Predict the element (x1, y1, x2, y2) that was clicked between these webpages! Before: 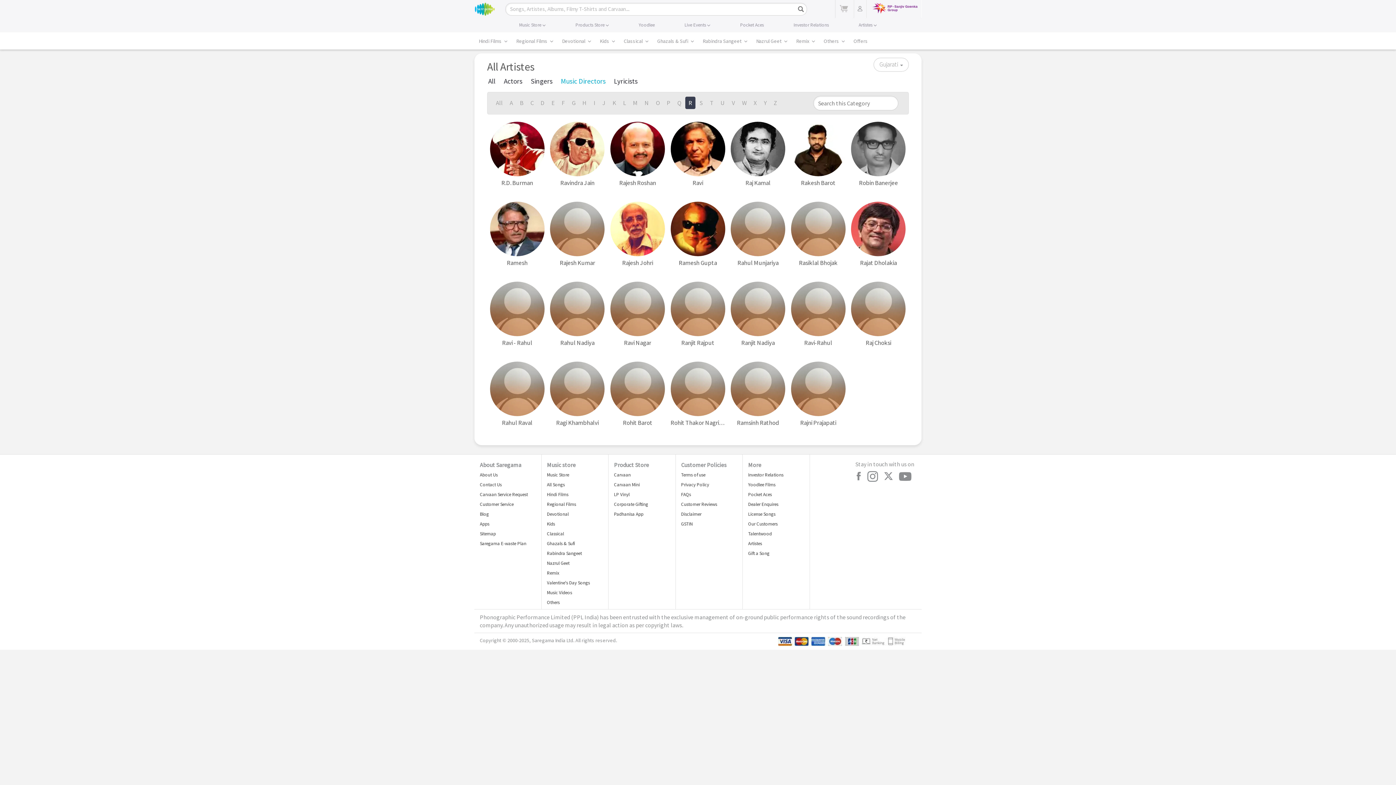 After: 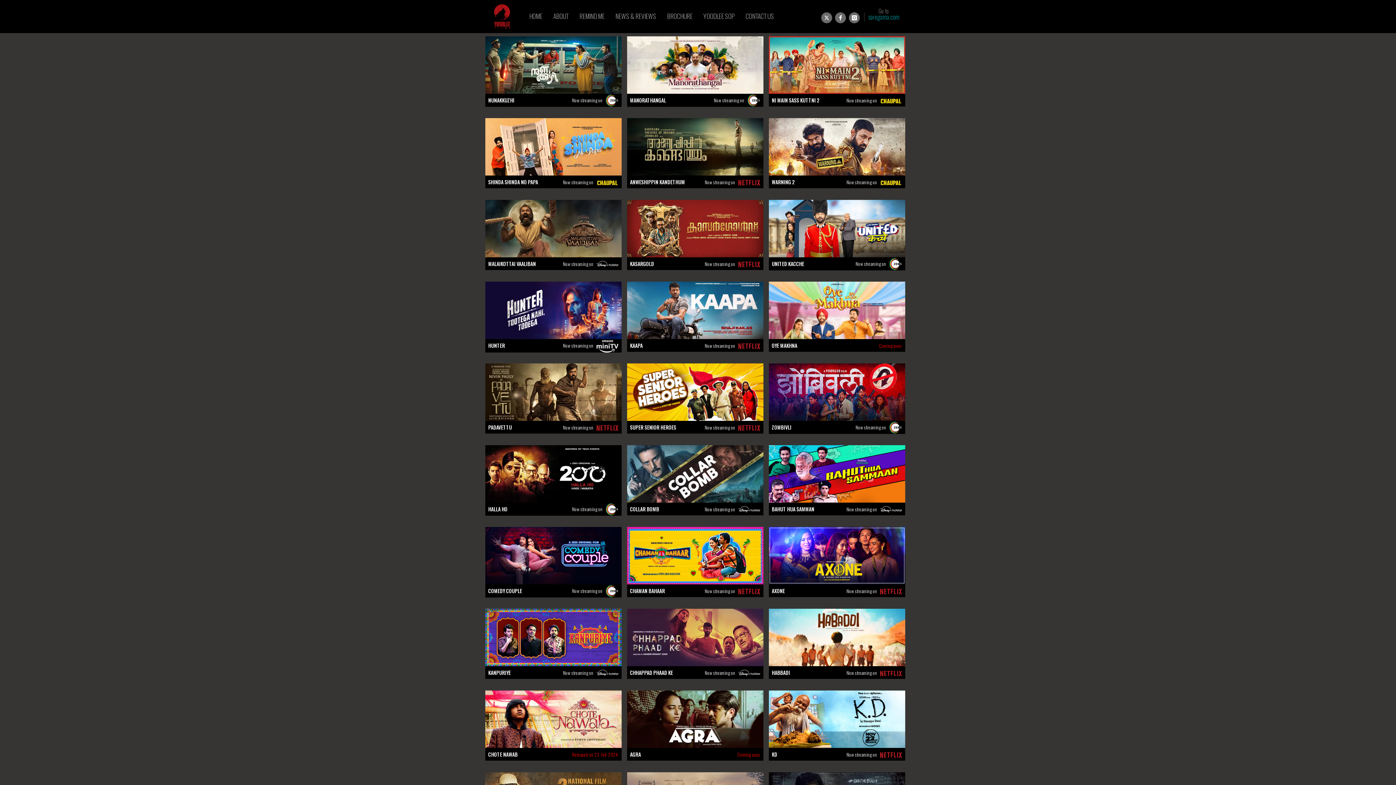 Action: label: Yoodlee Films bbox: (748, 481, 775, 488)